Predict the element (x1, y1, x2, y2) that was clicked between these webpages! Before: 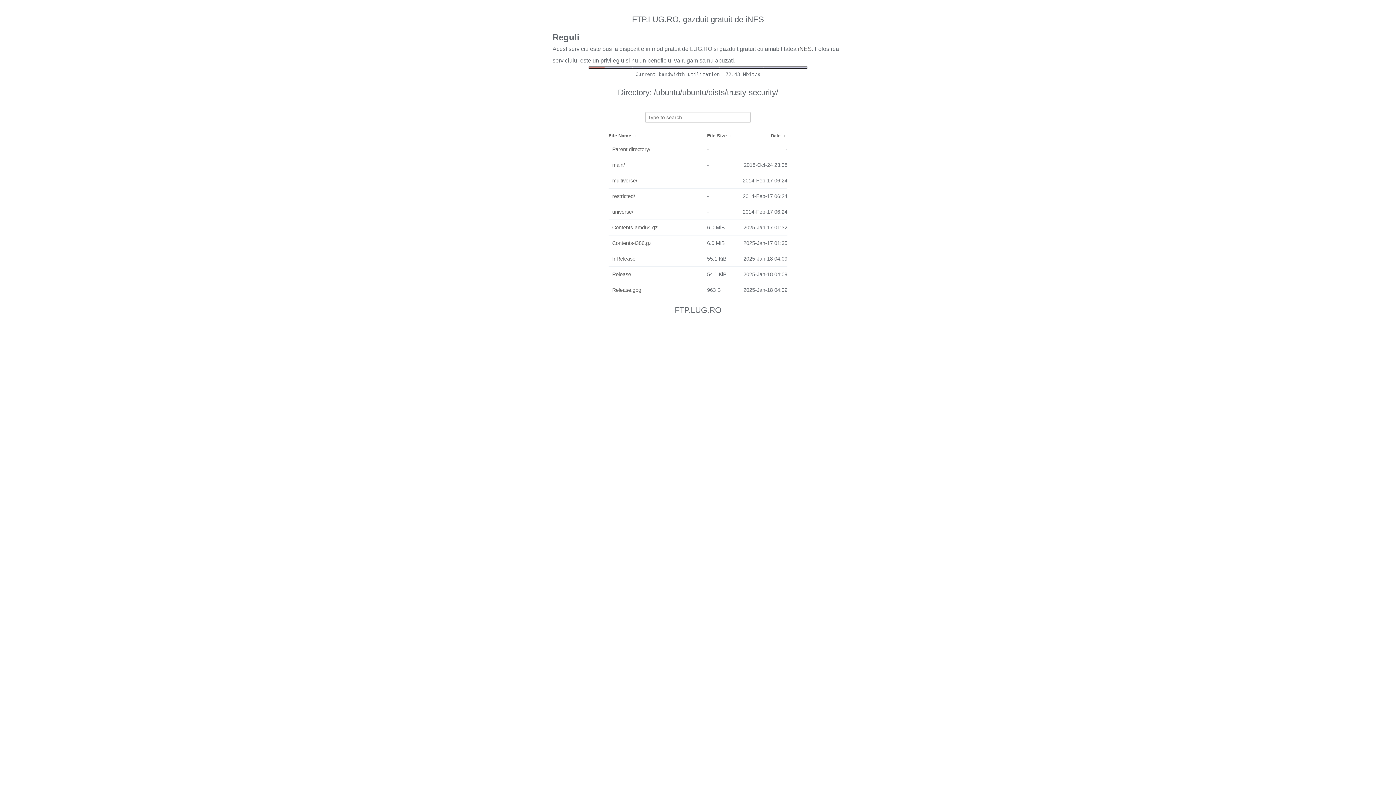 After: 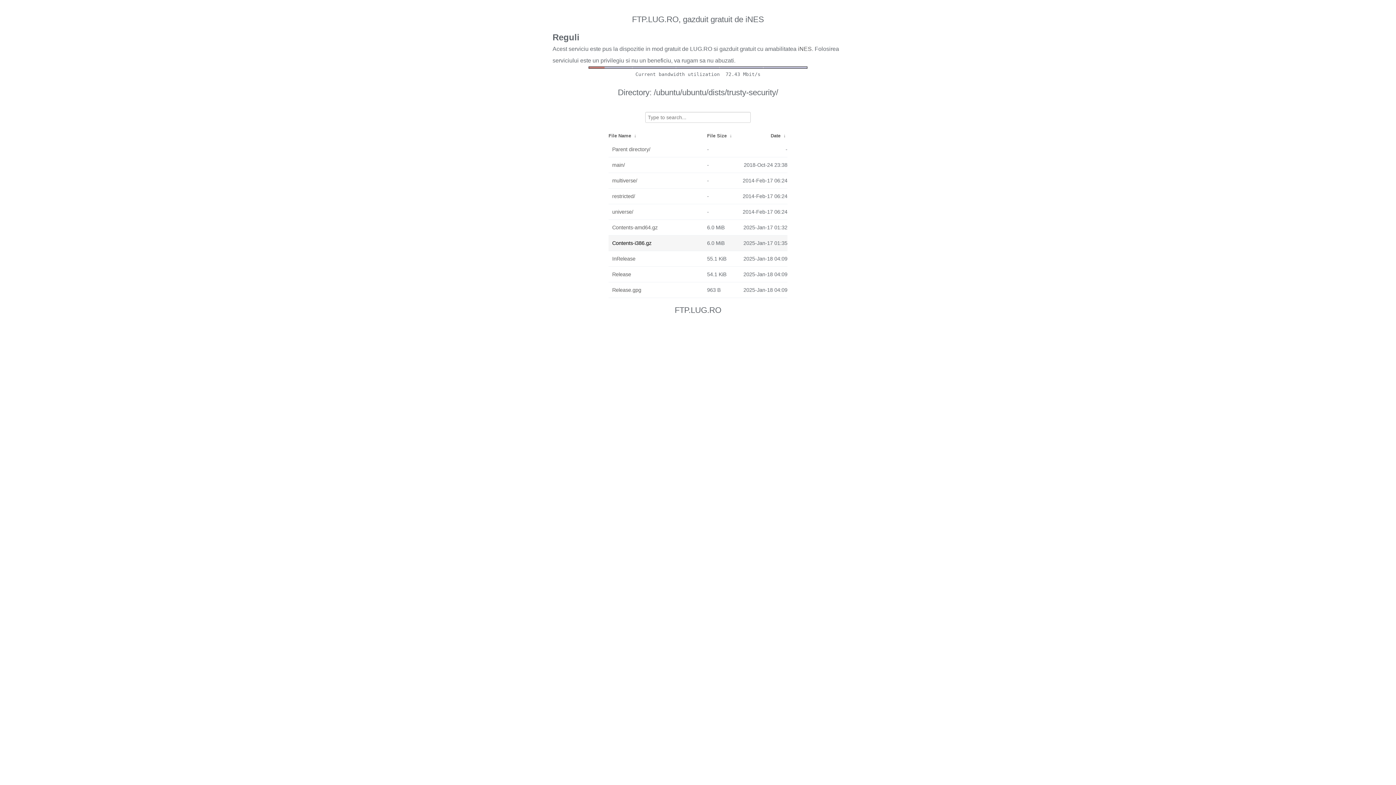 Action: label: Contents-i386.gz bbox: (612, 237, 703, 249)